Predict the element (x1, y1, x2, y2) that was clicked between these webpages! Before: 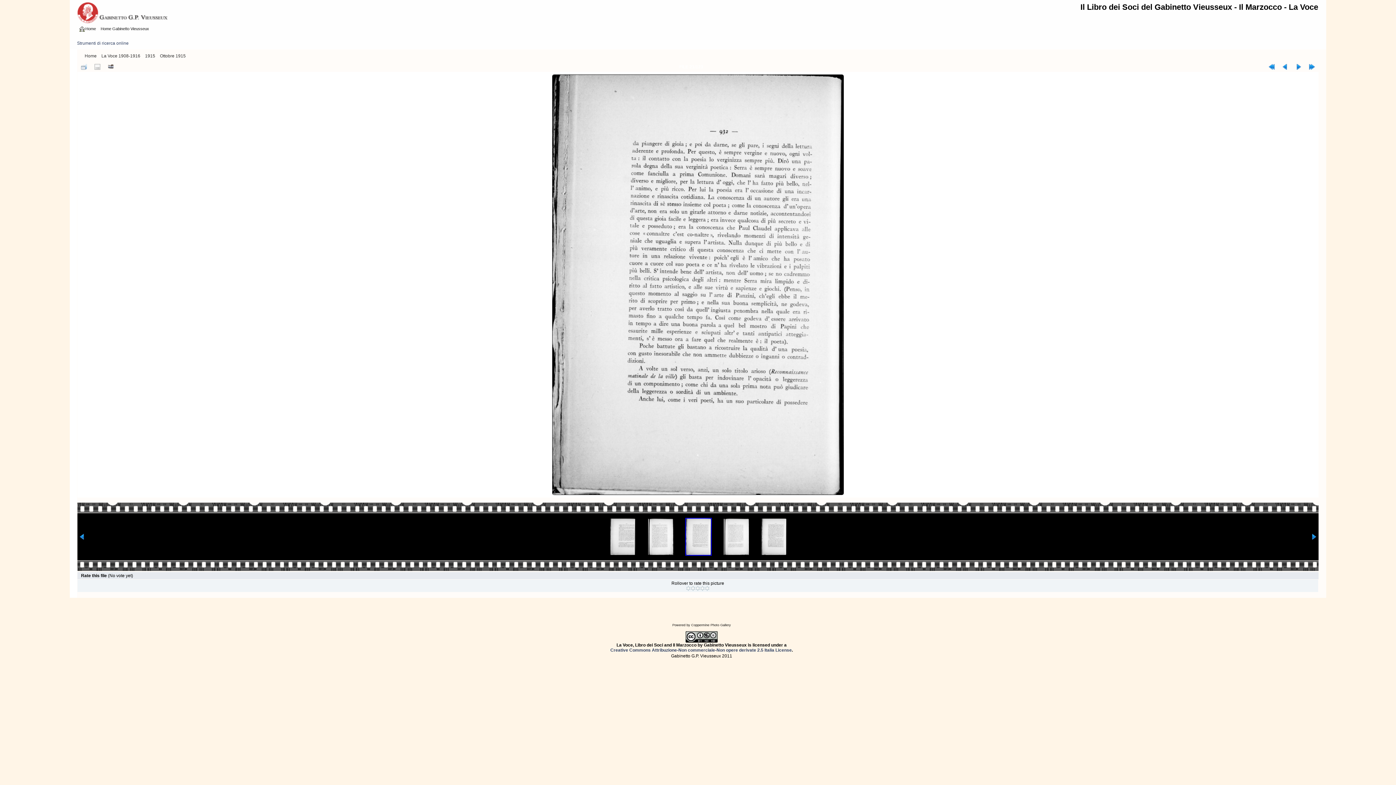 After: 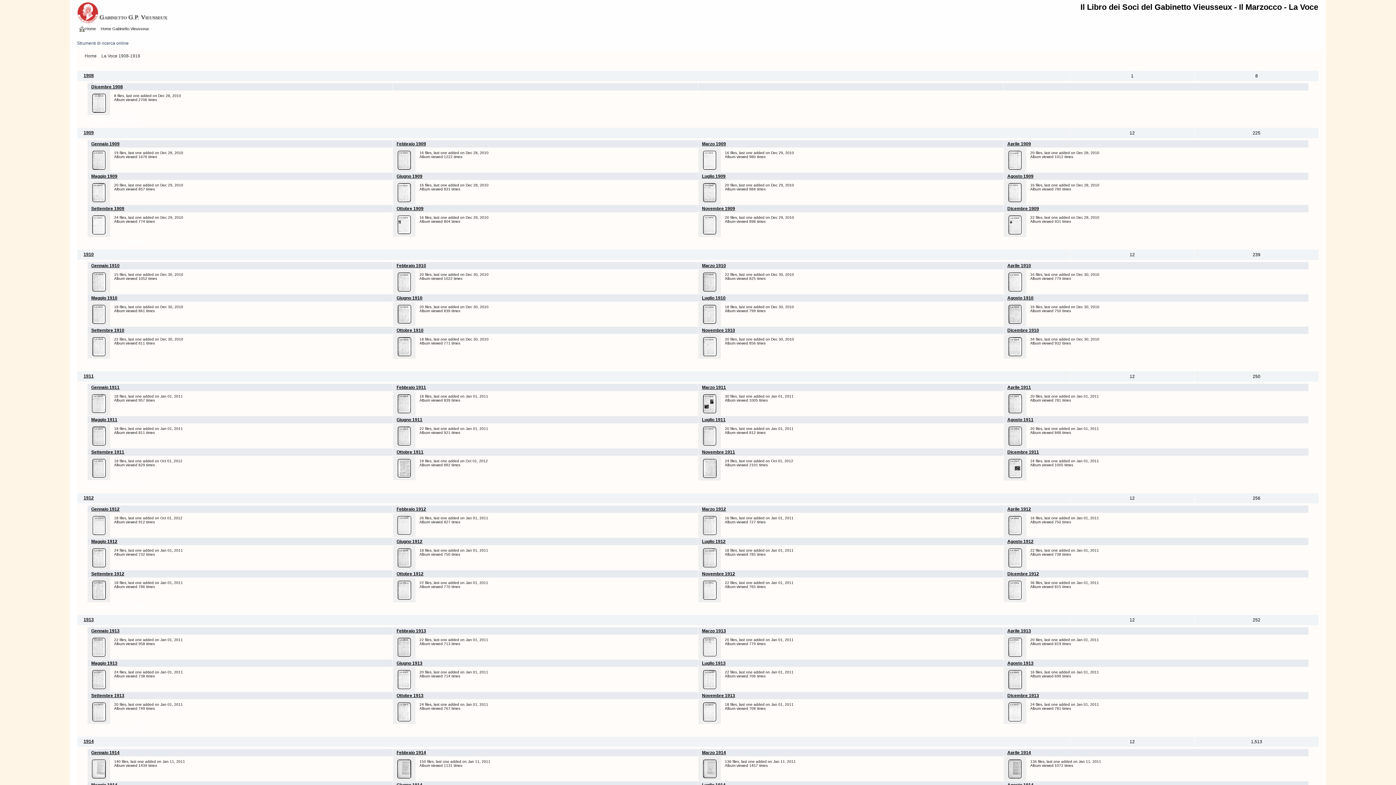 Action: label: La Voce 1908-1916 bbox: (101, 53, 140, 58)